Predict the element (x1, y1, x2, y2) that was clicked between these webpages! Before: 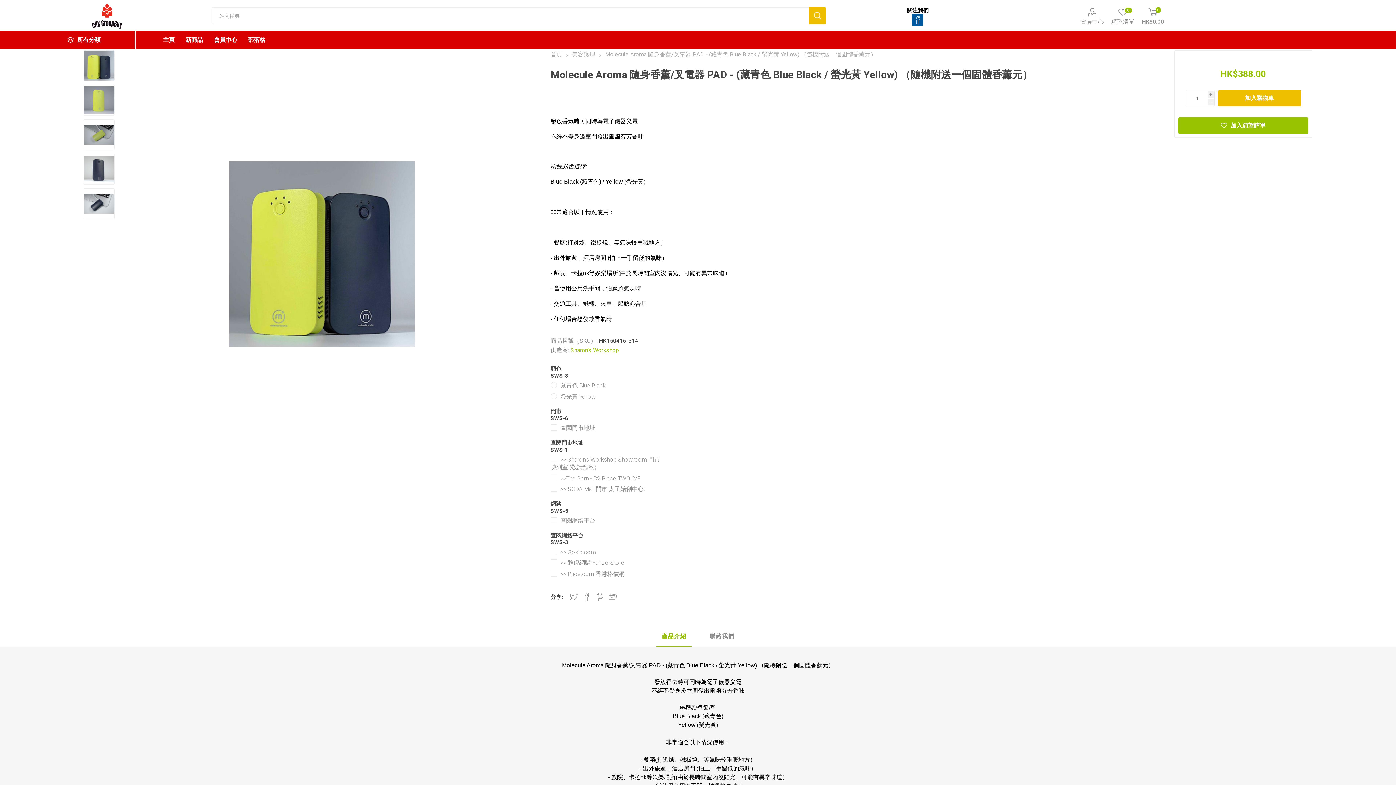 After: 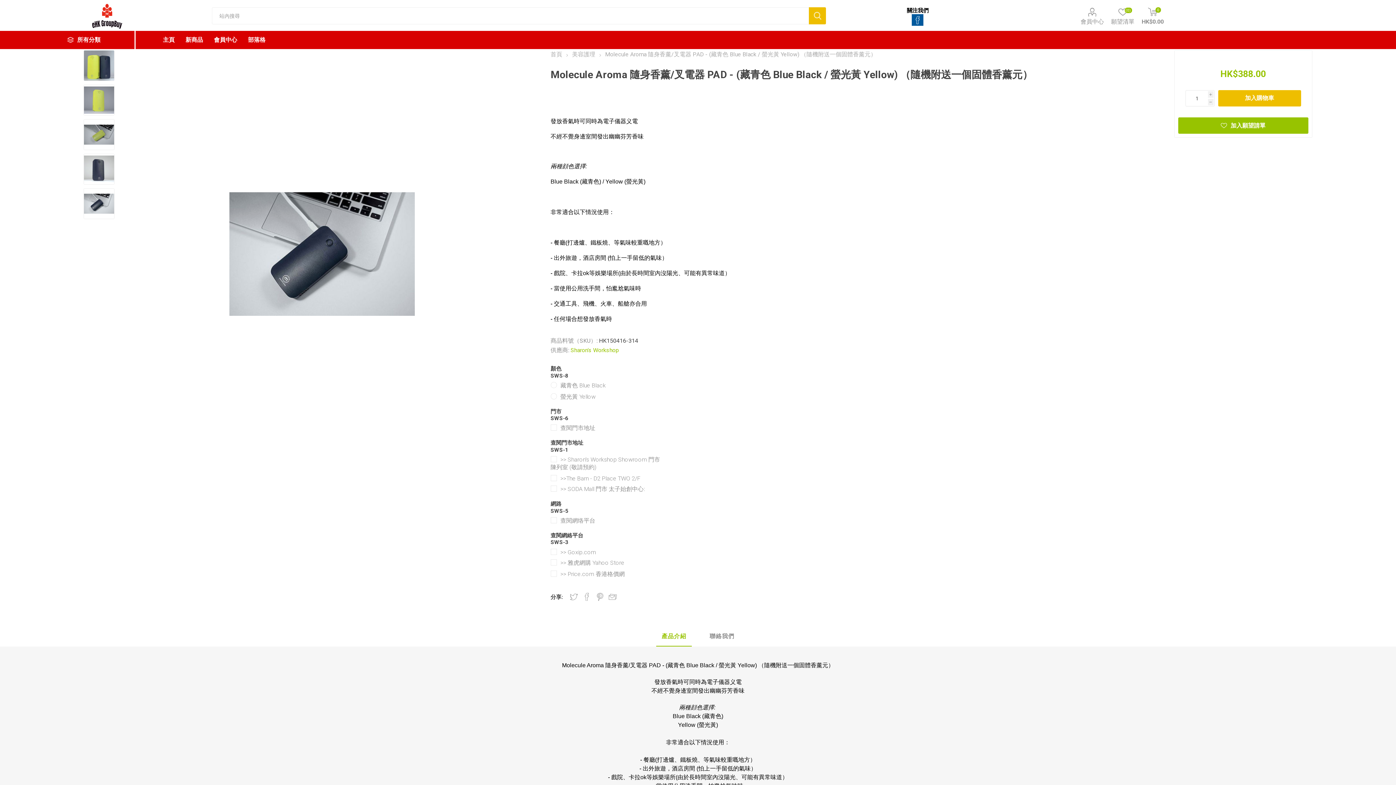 Action: bbox: (83, 188, 114, 219)